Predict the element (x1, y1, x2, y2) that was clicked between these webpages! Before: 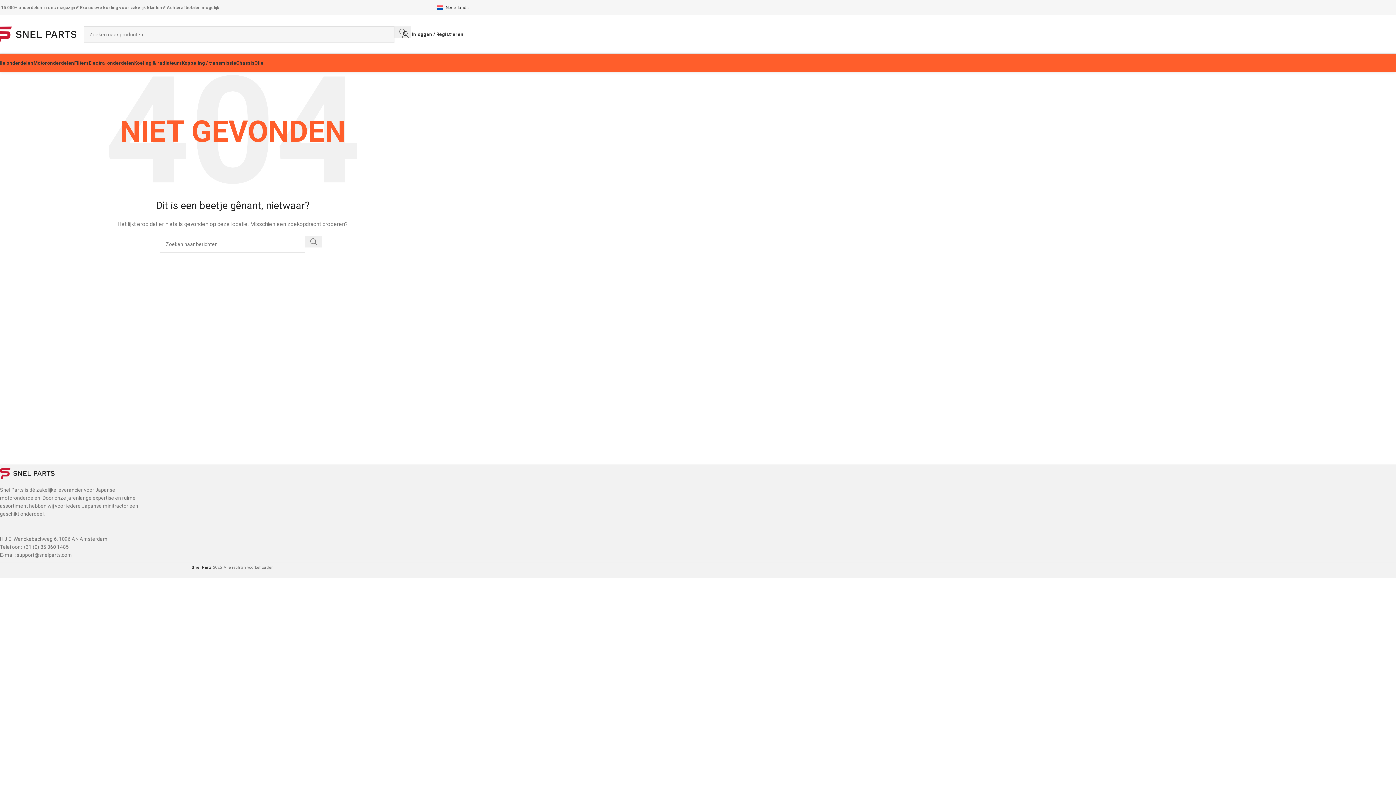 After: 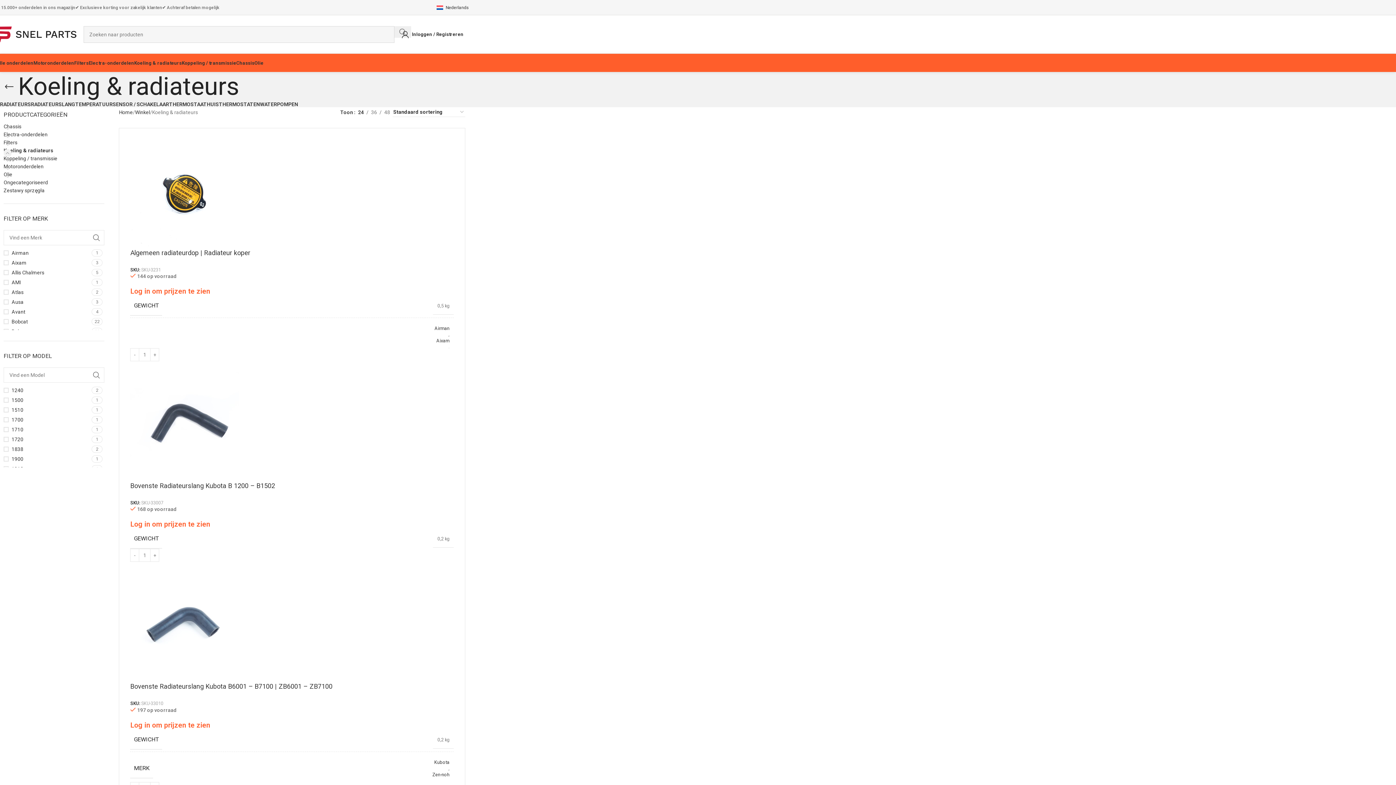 Action: bbox: (134, 55, 181, 70) label: Koeling & radiateurs